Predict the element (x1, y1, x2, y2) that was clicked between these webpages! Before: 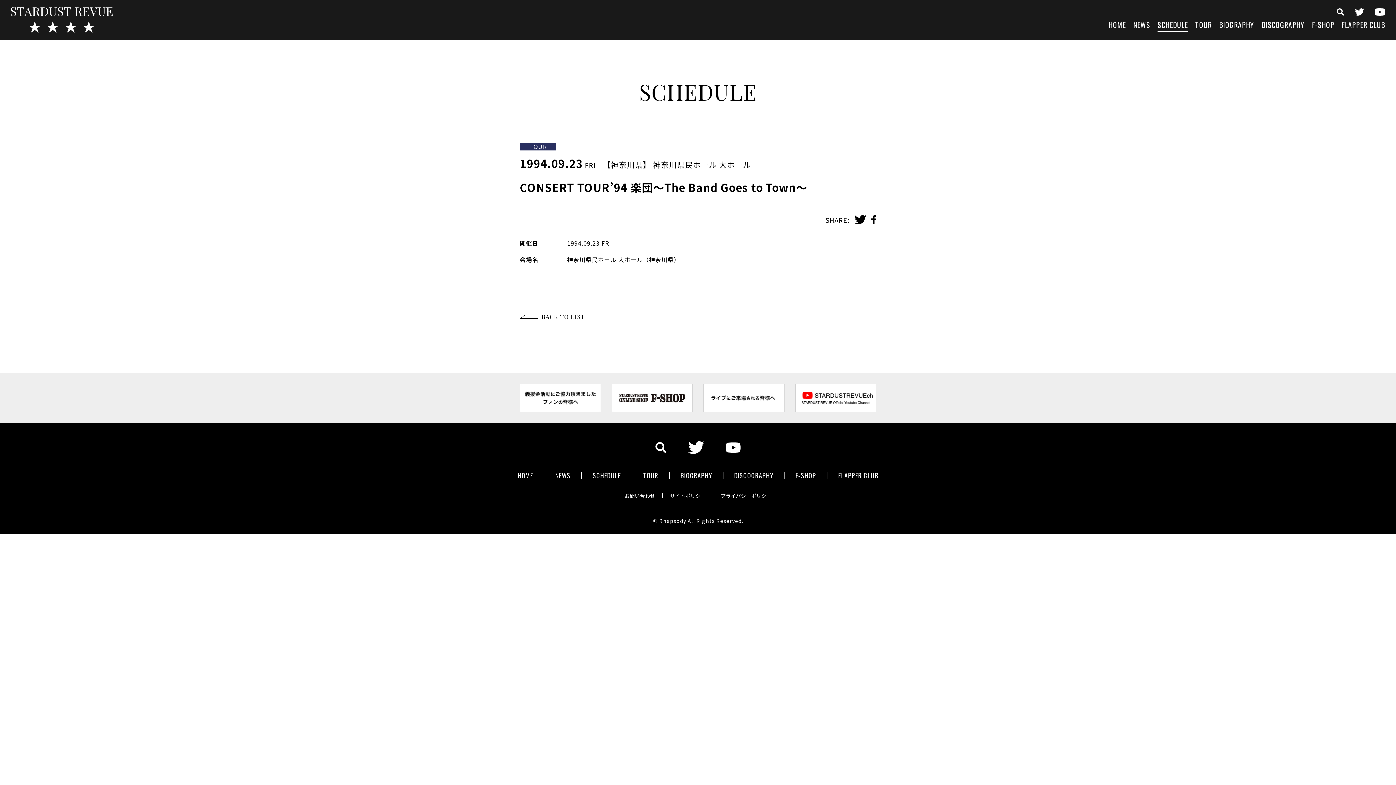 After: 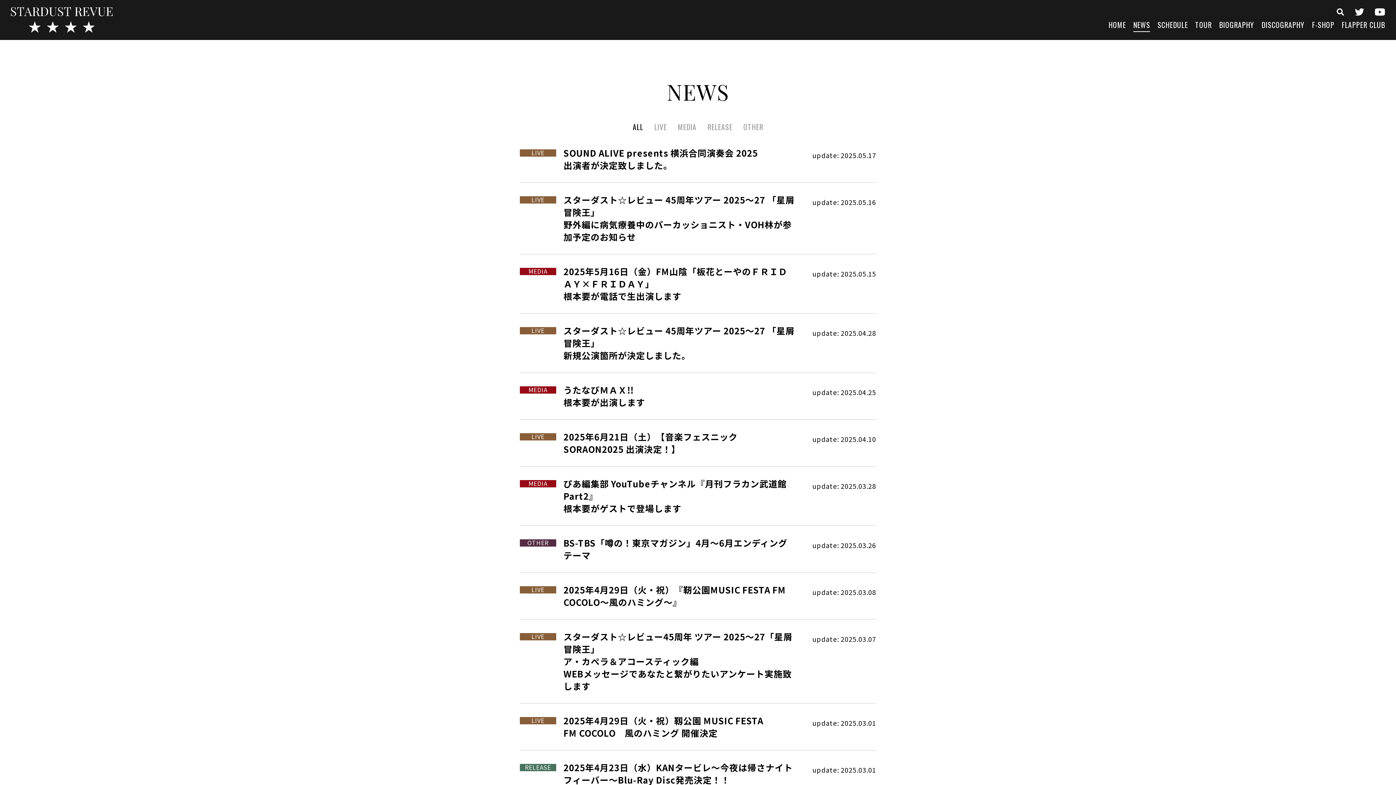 Action: bbox: (544, 472, 581, 479) label: NEWS